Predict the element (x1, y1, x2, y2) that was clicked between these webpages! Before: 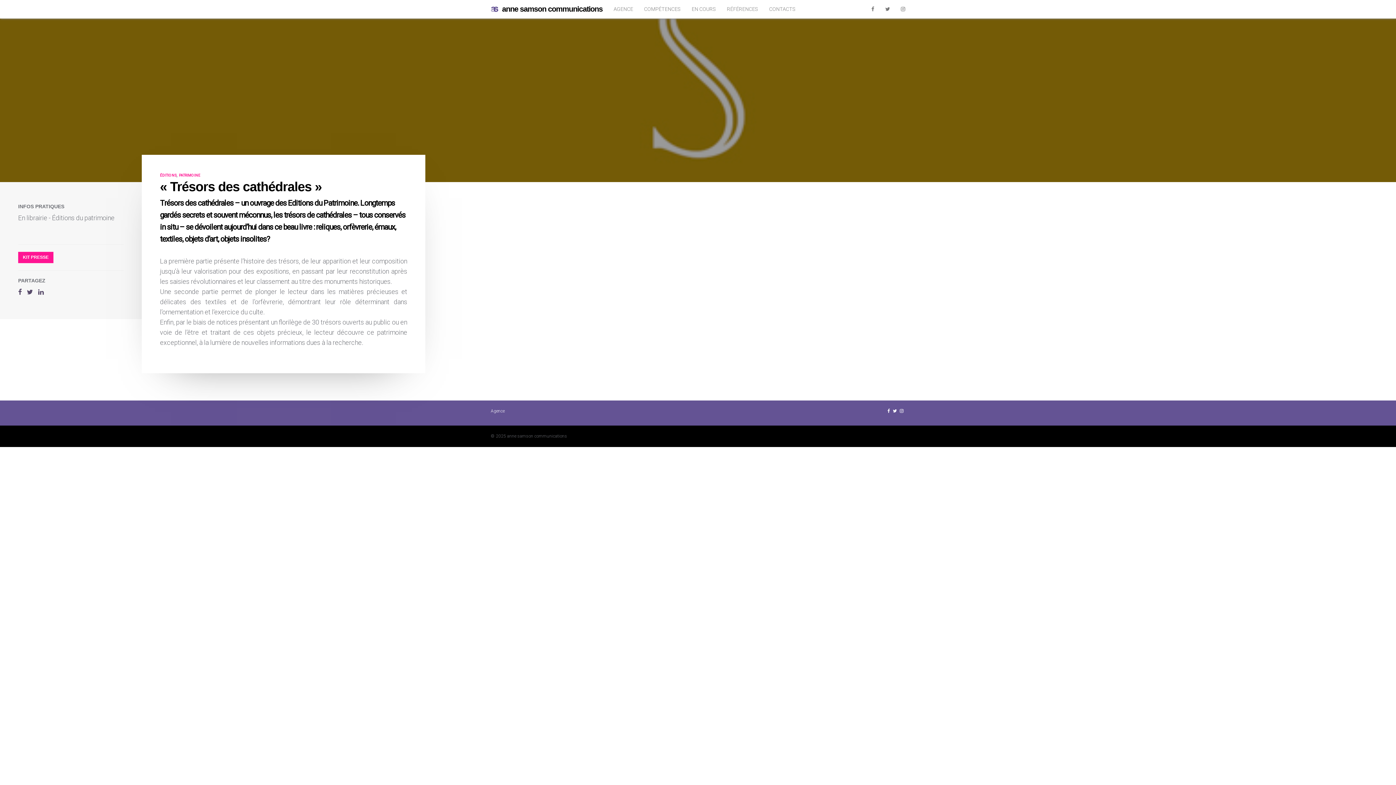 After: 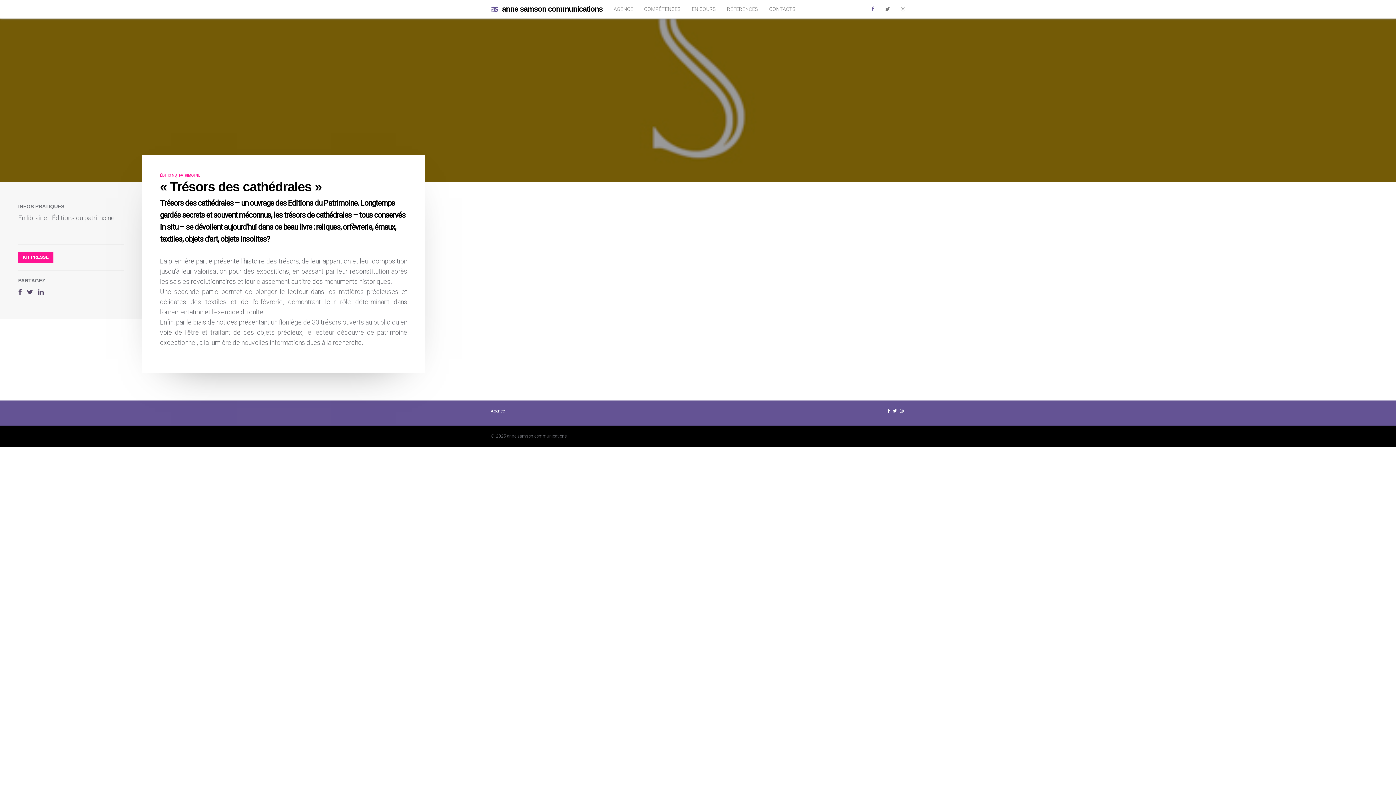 Action: bbox: (866, 0, 880, 18)